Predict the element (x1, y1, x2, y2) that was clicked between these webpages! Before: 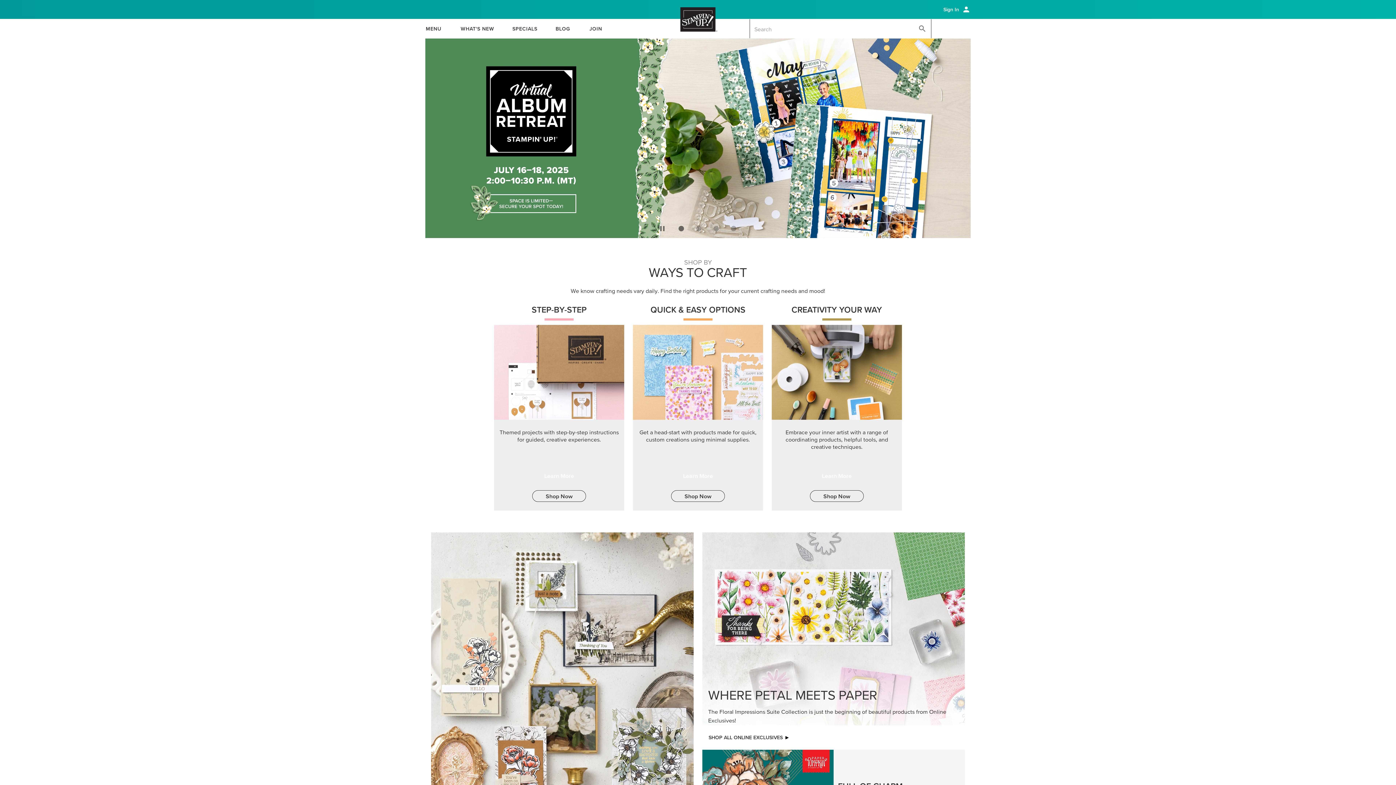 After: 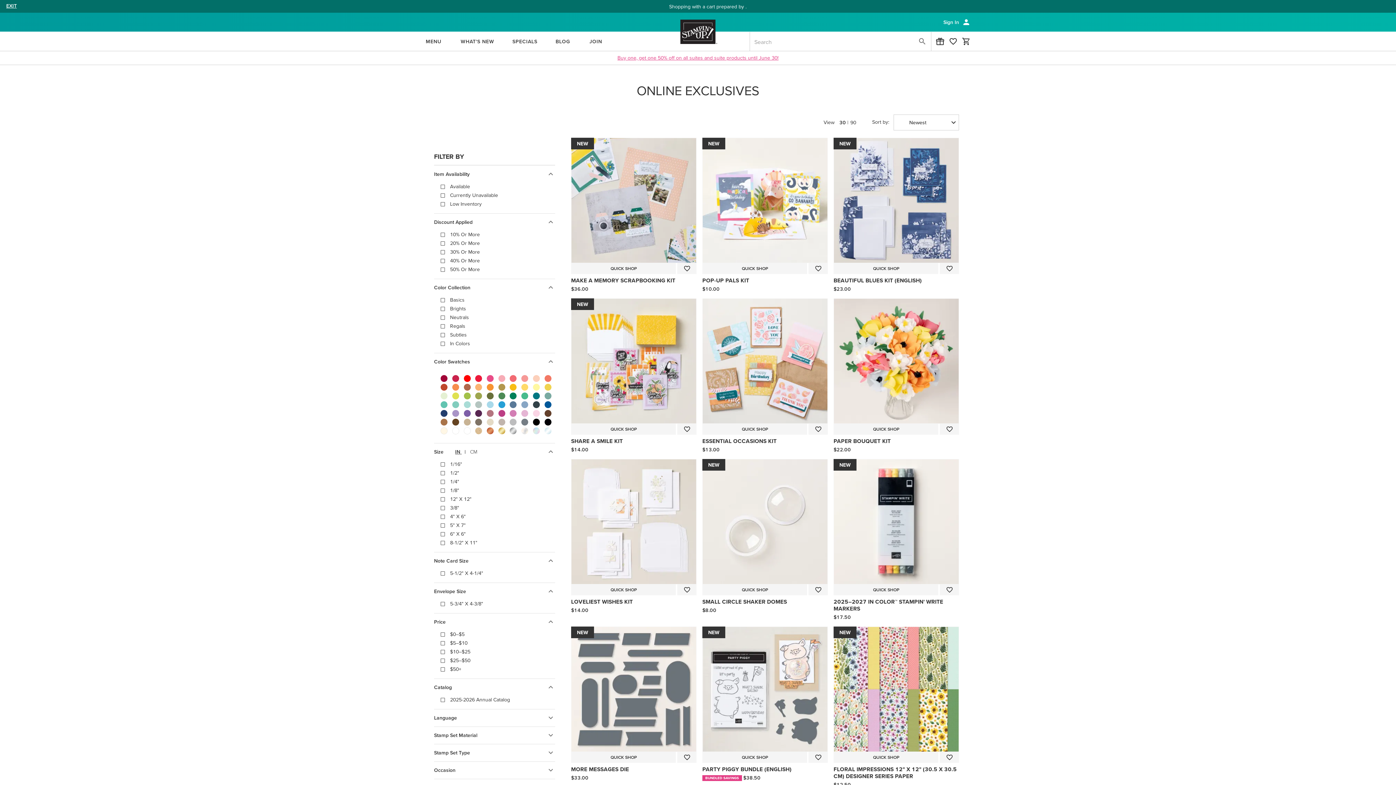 Action: bbox: (708, 734, 788, 740) label: SHOP ALL ONLINE EXCLUSIVES
PLAY_ARROW